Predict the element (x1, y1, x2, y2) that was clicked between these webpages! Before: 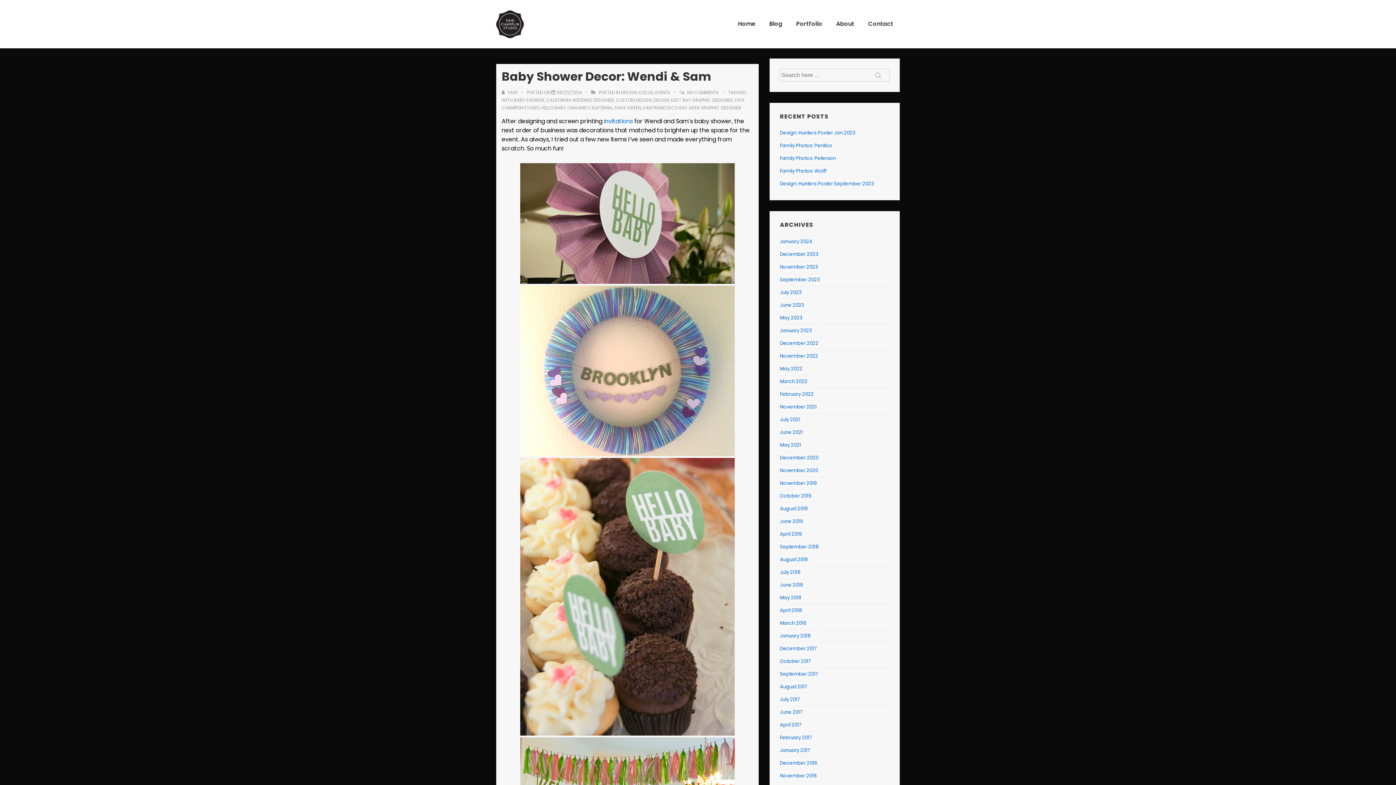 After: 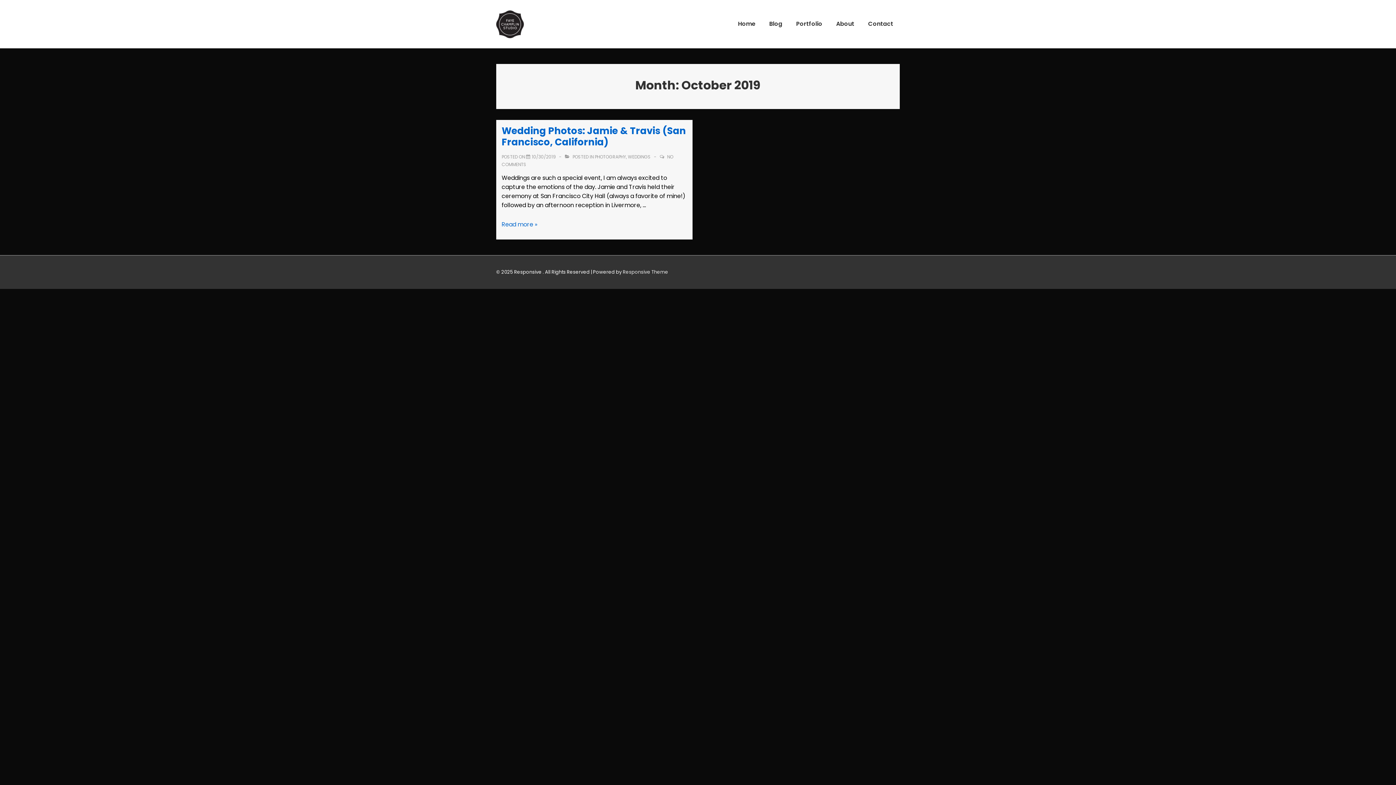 Action: label: October 2019 bbox: (780, 492, 811, 499)